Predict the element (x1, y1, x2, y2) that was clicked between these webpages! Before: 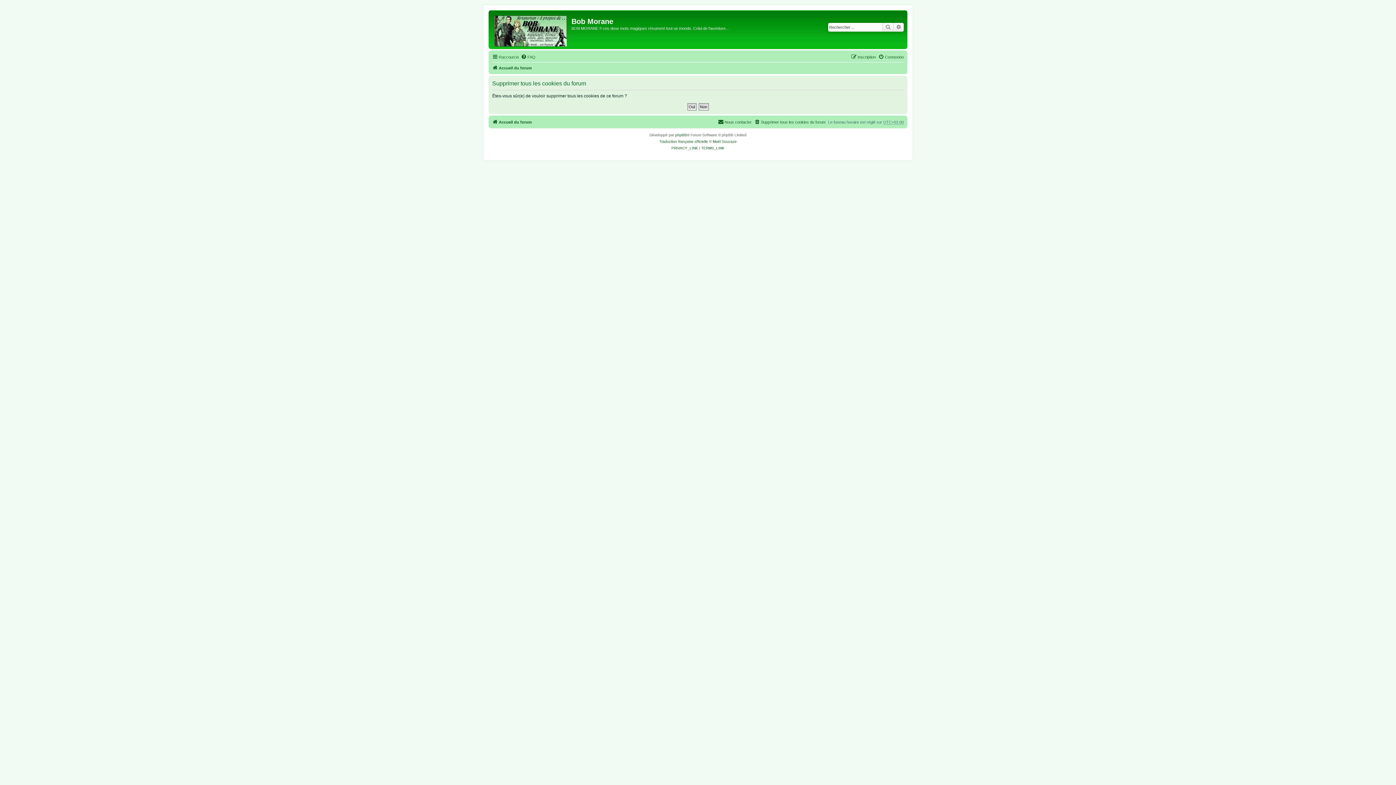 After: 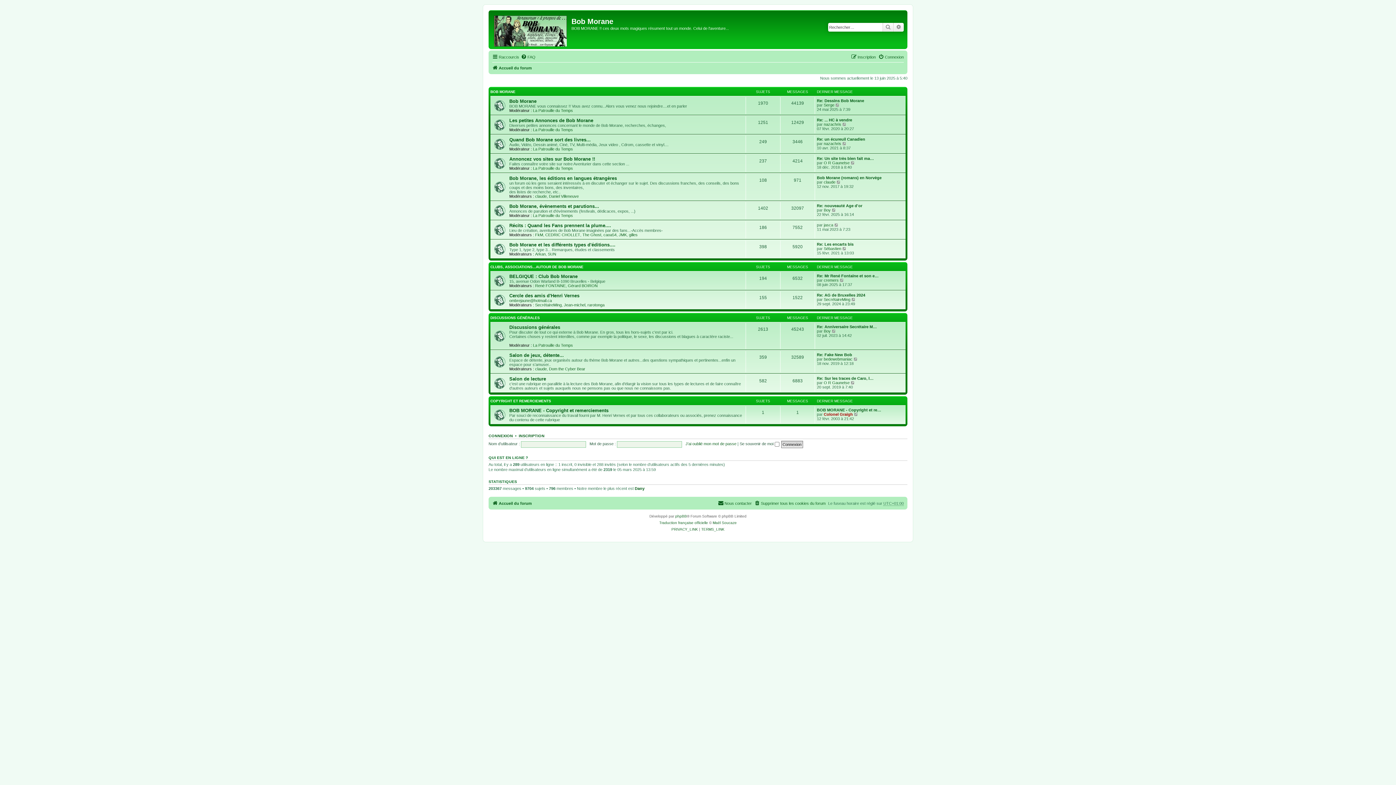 Action: bbox: (490, 12, 571, 47)